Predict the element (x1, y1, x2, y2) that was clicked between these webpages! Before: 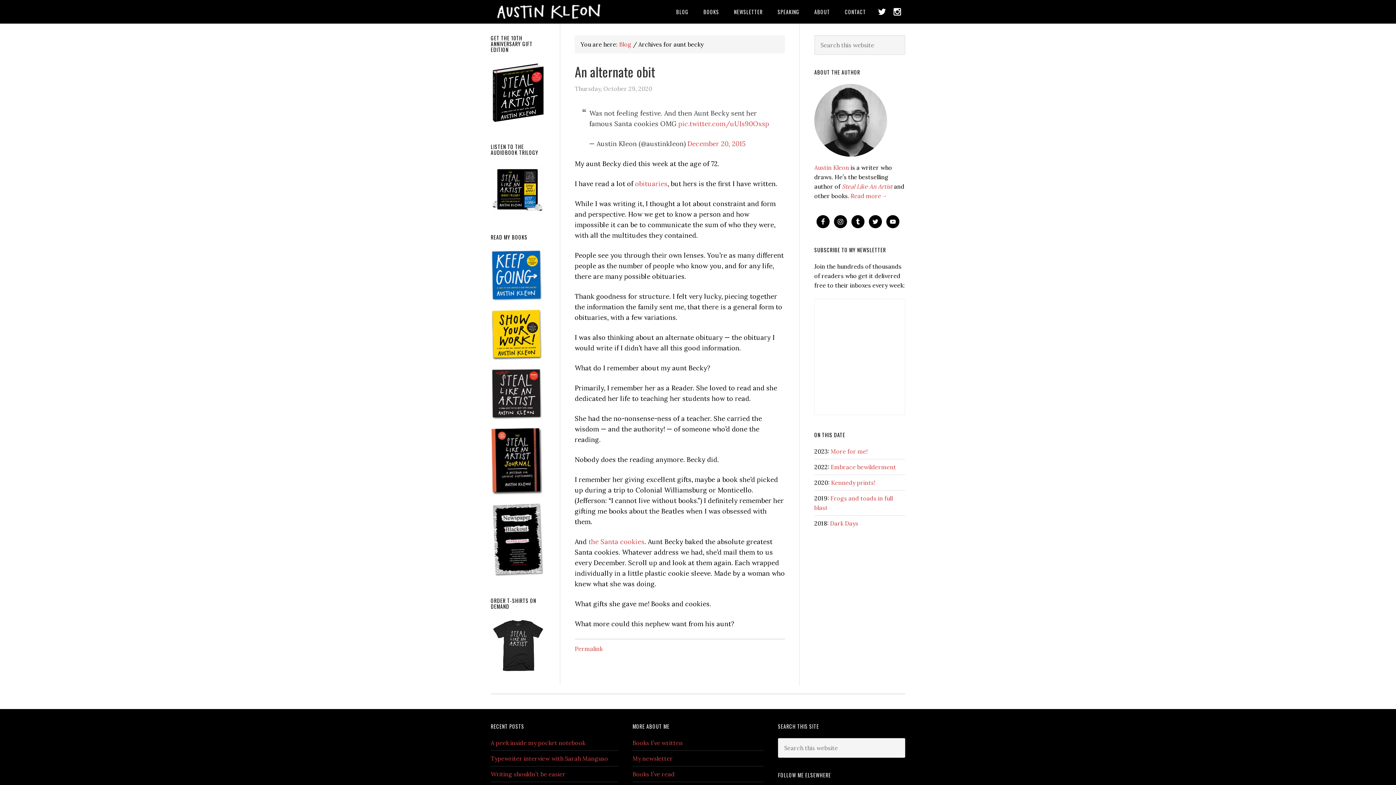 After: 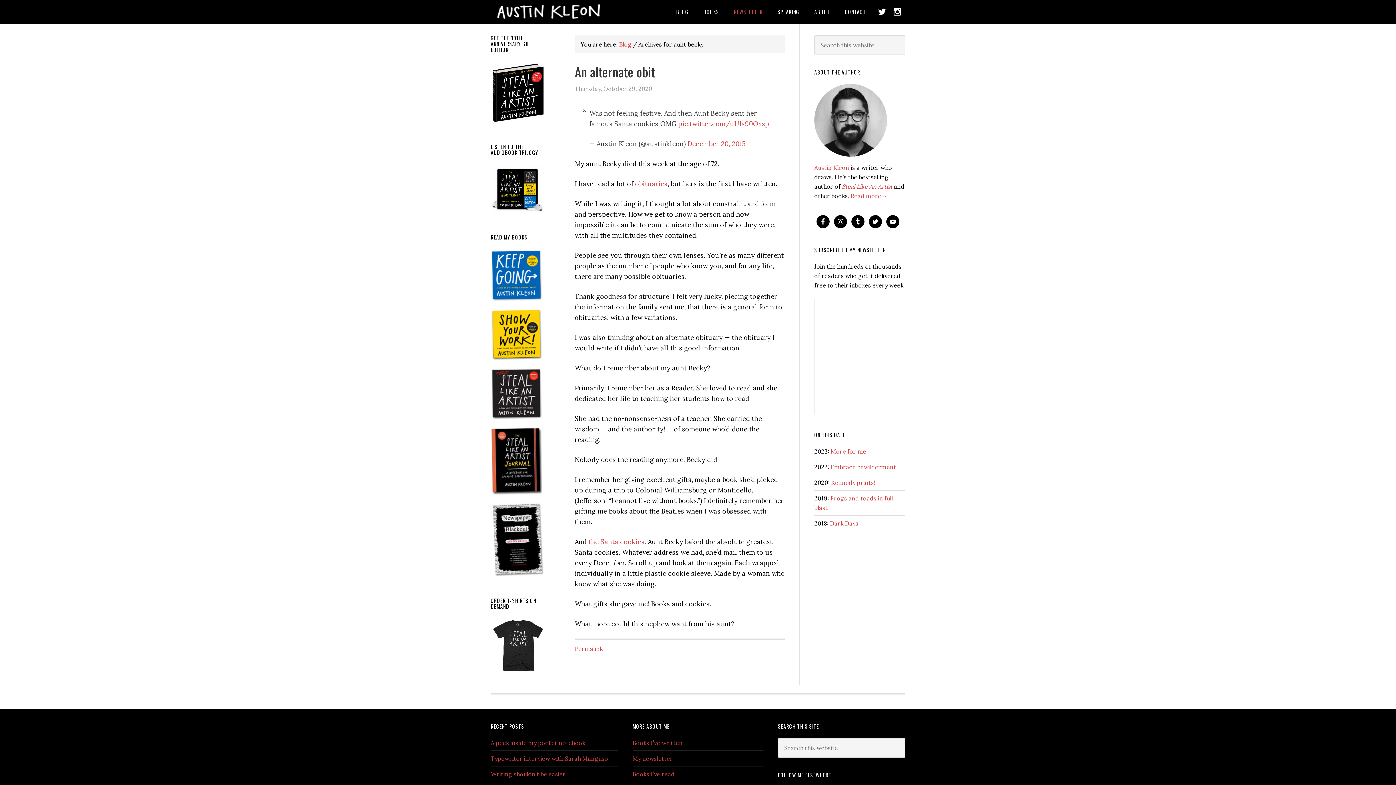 Action: label: NEWSLETTER bbox: (727, 0, 769, 23)